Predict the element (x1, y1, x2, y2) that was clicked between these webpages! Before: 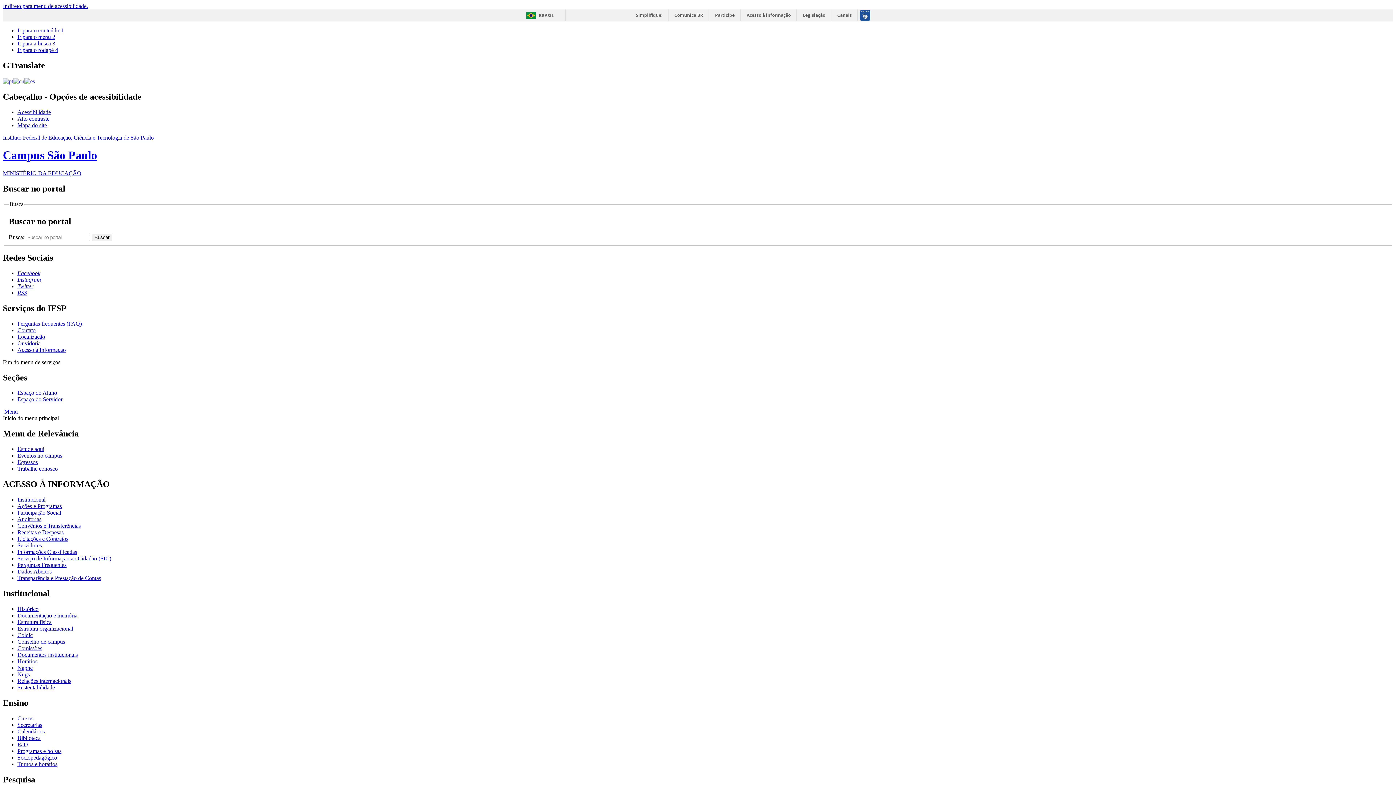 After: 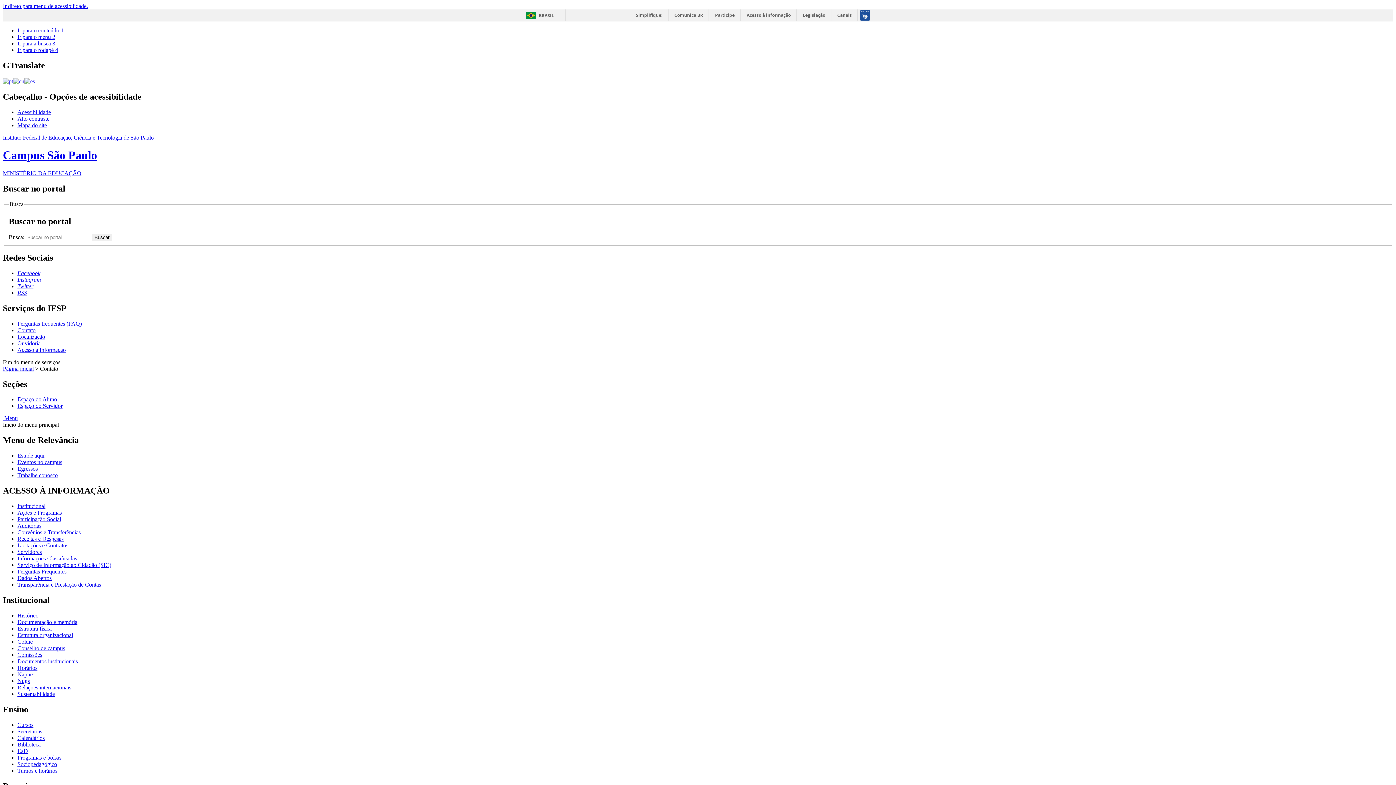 Action: bbox: (17, 327, 35, 333) label: Contato